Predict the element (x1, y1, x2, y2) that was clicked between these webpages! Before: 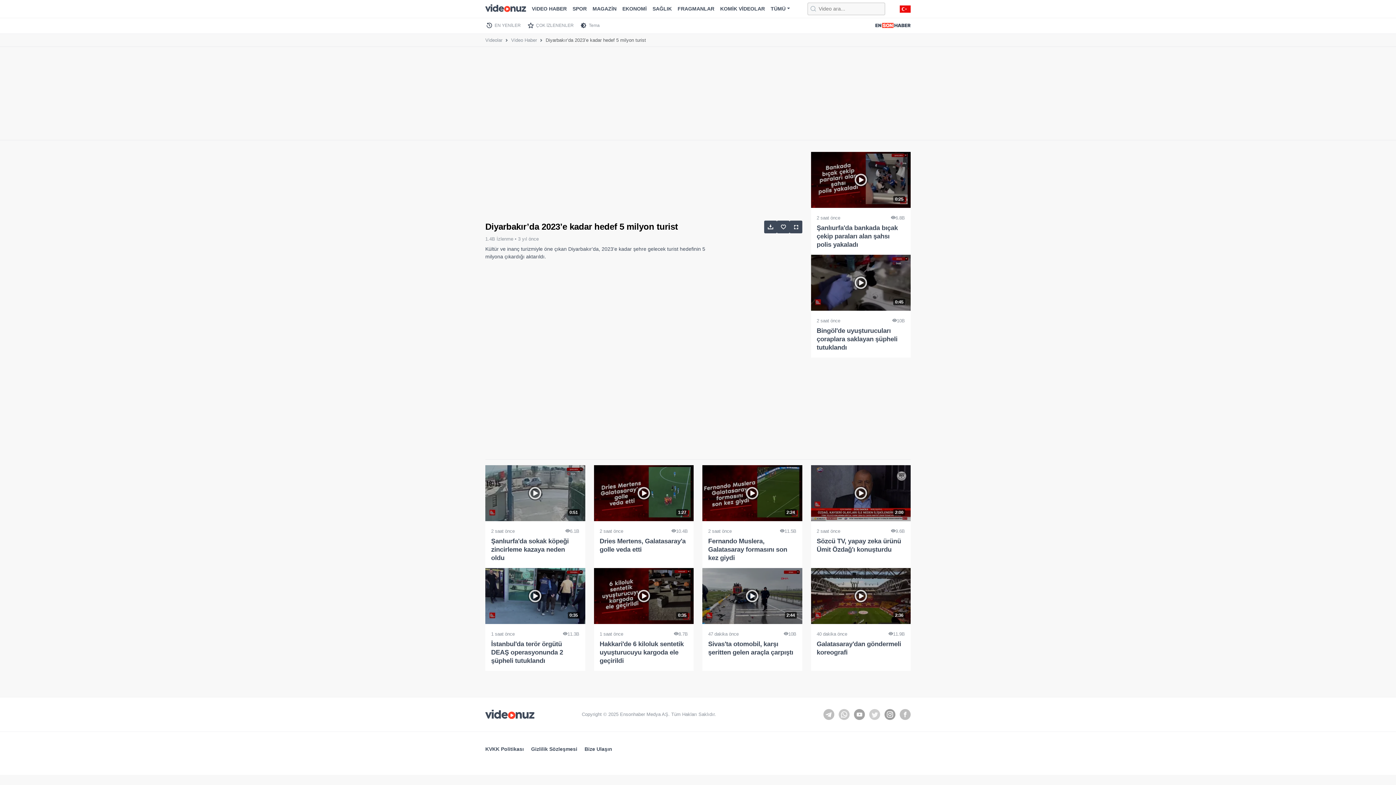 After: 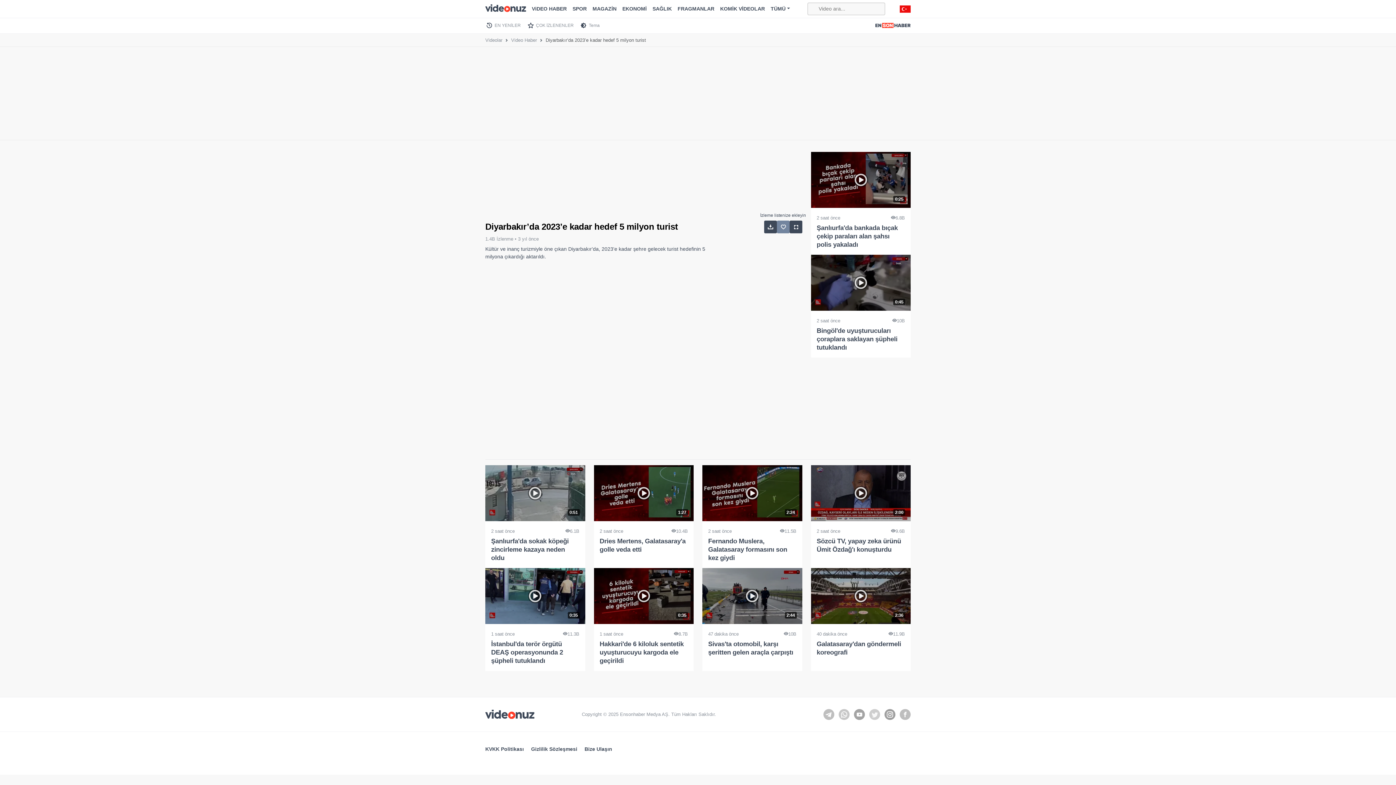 Action: bbox: (776, 220, 789, 233)